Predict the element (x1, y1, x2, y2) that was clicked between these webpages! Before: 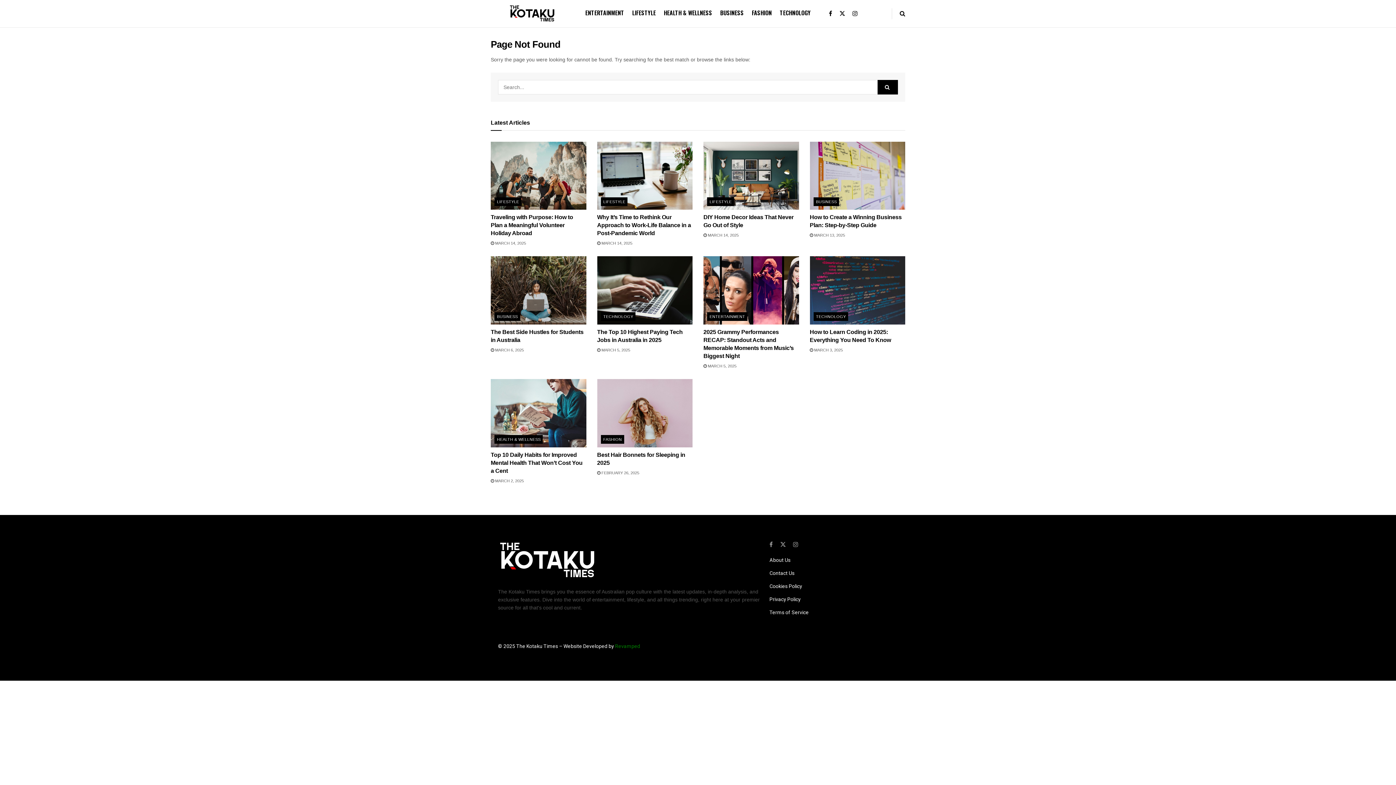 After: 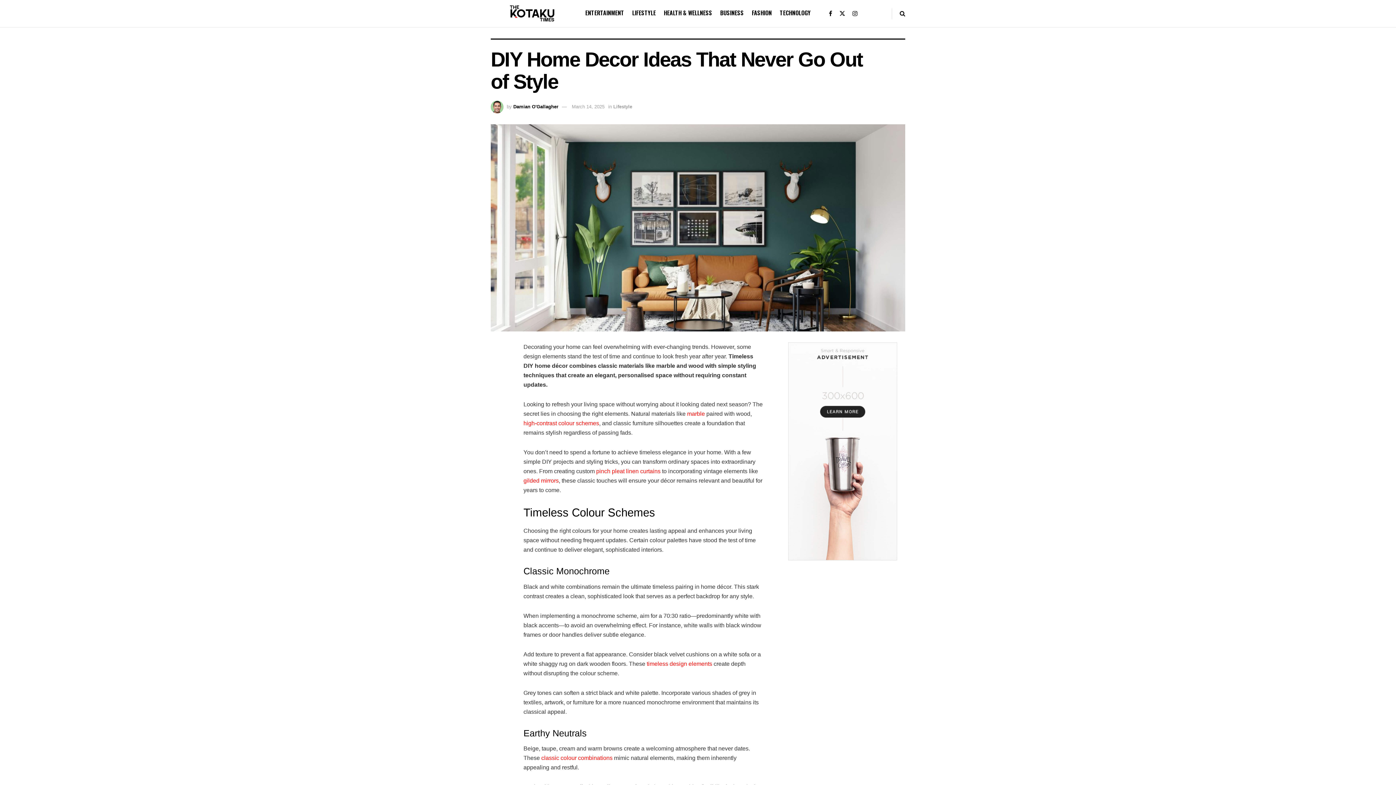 Action: label: Read article: DIY Home Decor Ideas That Never Go Out of Style bbox: (703, 141, 799, 209)